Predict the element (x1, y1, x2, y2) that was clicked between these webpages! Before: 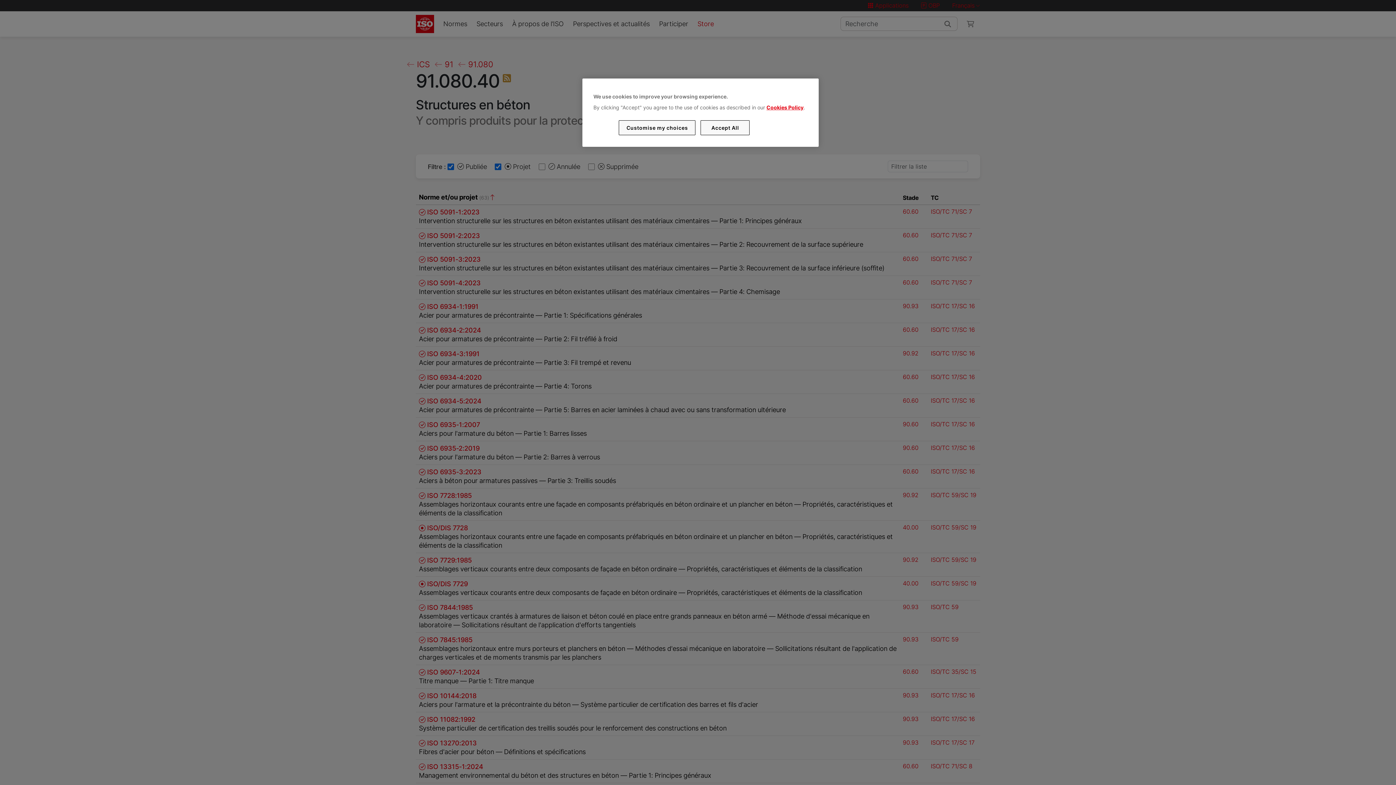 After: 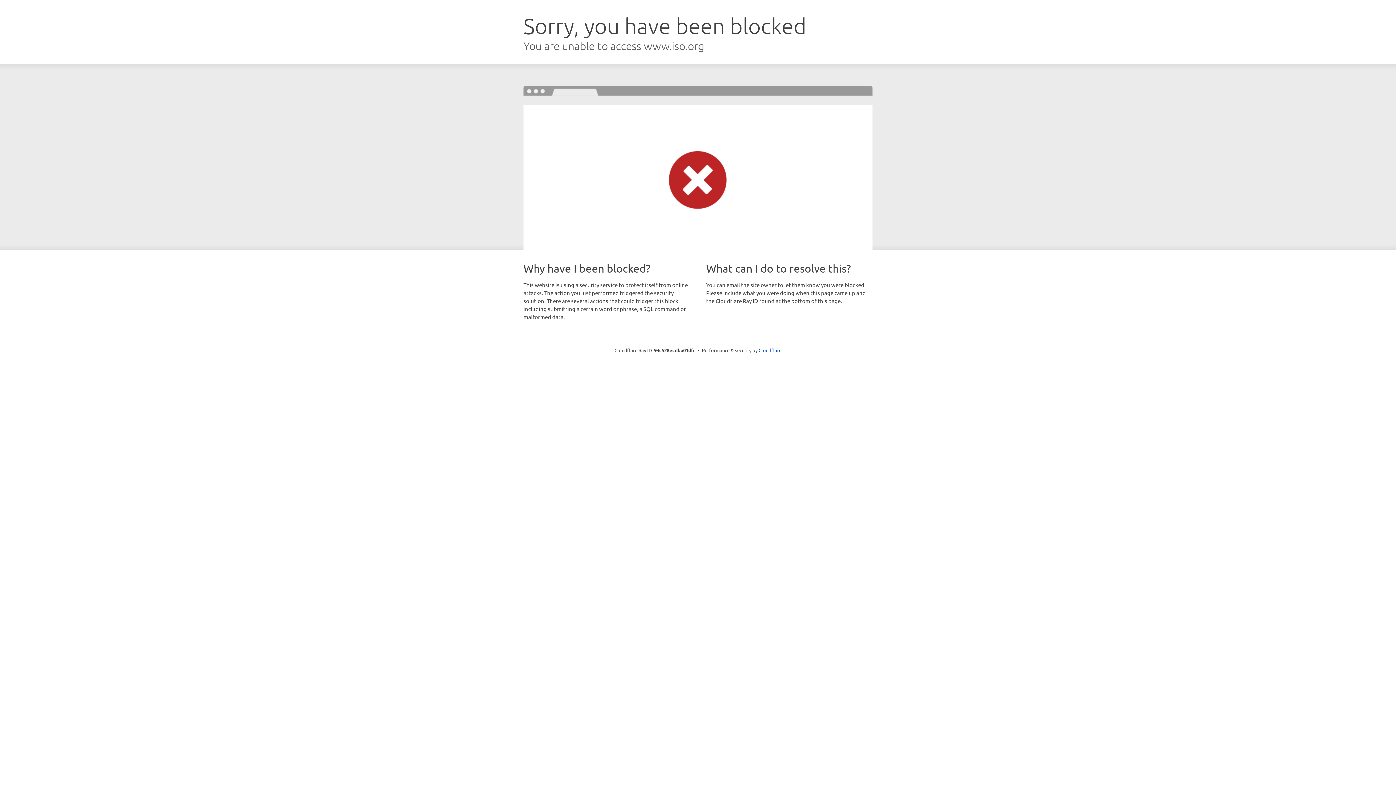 Action: label: Cookies Policy bbox: (766, 104, 803, 110)